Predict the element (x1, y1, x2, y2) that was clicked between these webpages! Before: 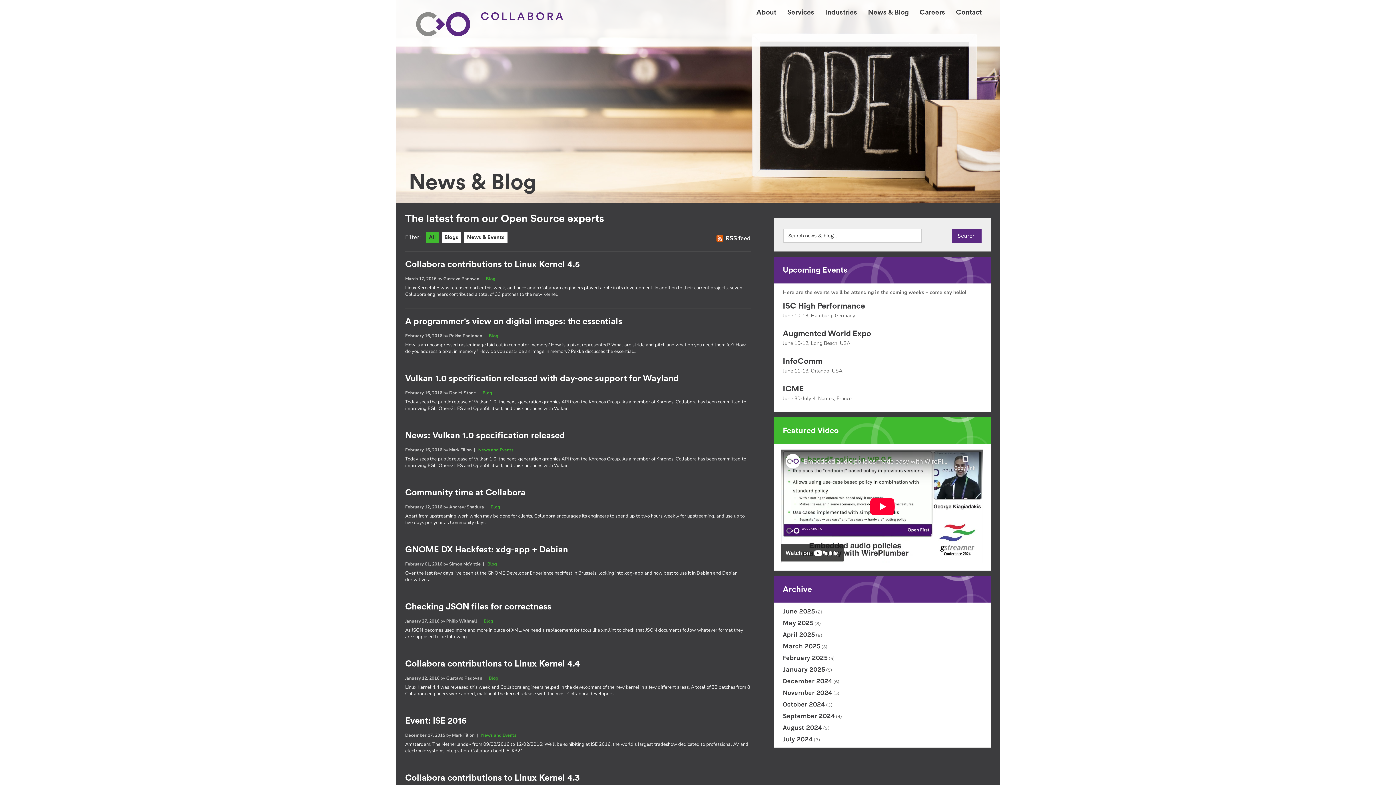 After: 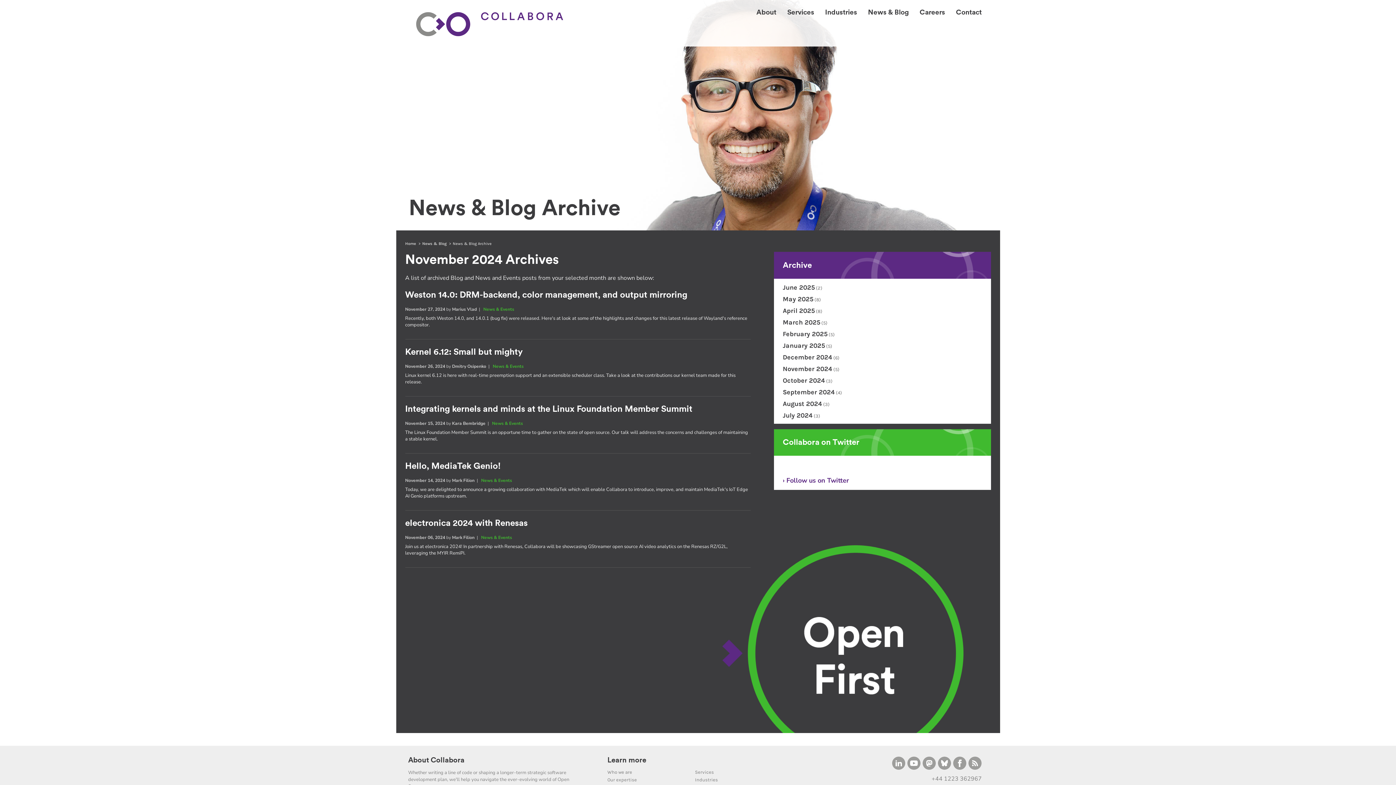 Action: label: November 2024 bbox: (783, 689, 832, 697)